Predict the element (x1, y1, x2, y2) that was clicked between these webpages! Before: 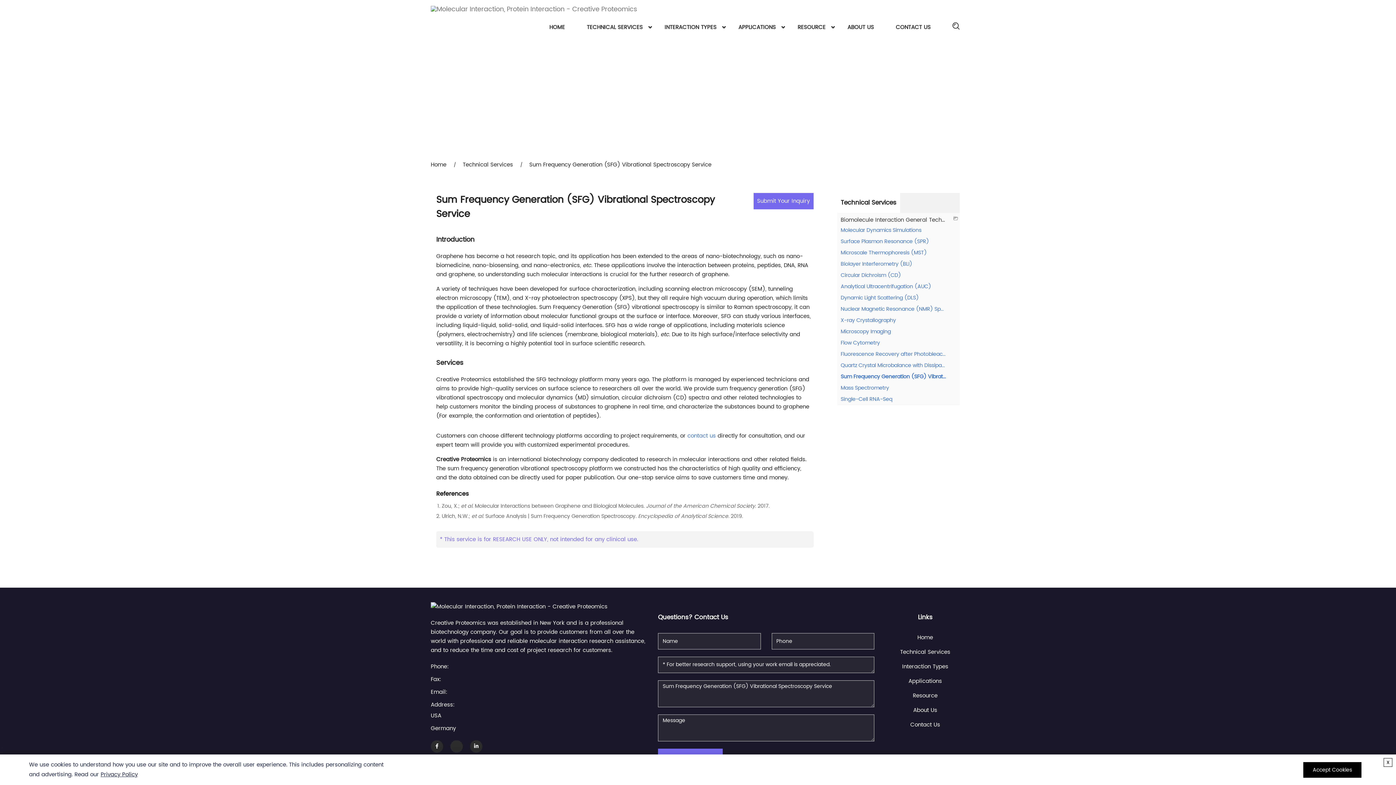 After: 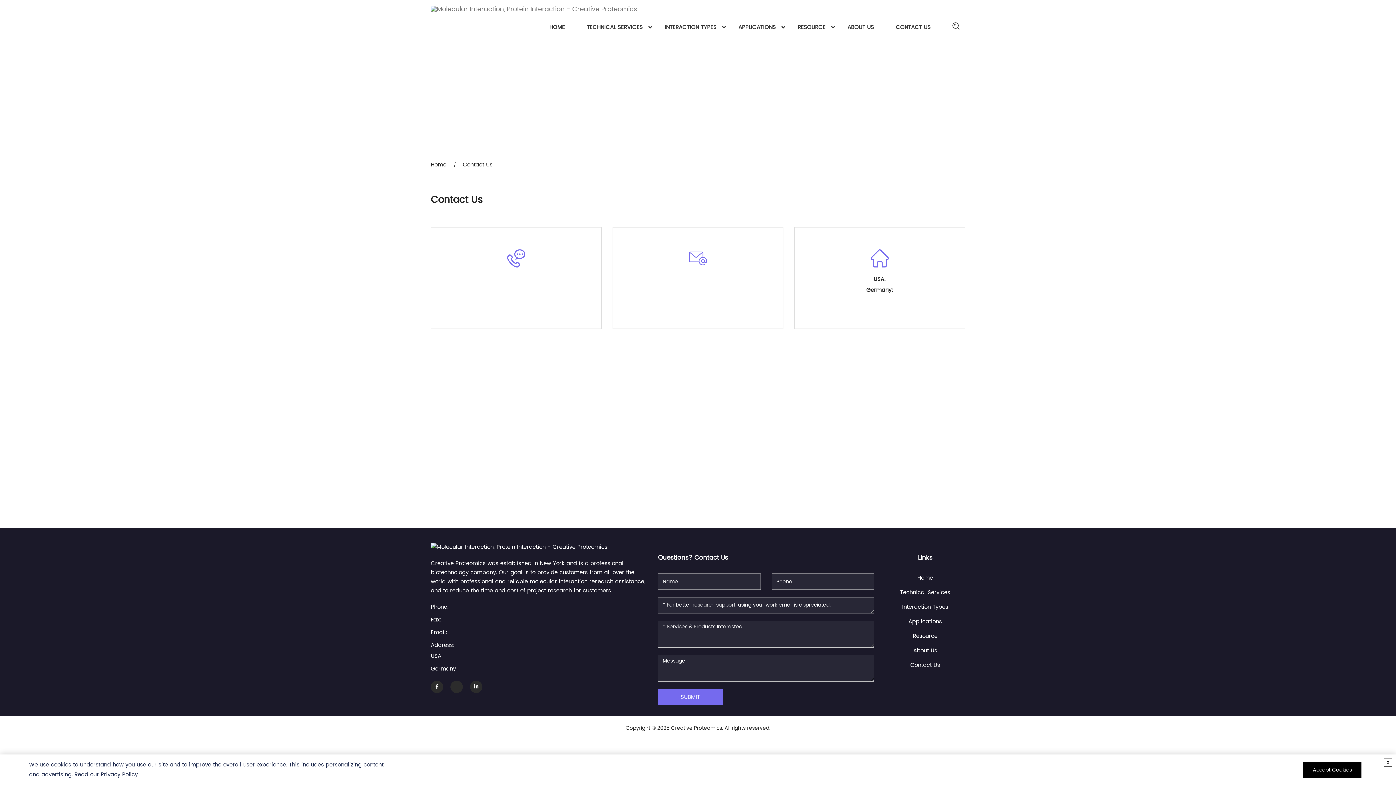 Action: label: contact us bbox: (687, 431, 716, 440)